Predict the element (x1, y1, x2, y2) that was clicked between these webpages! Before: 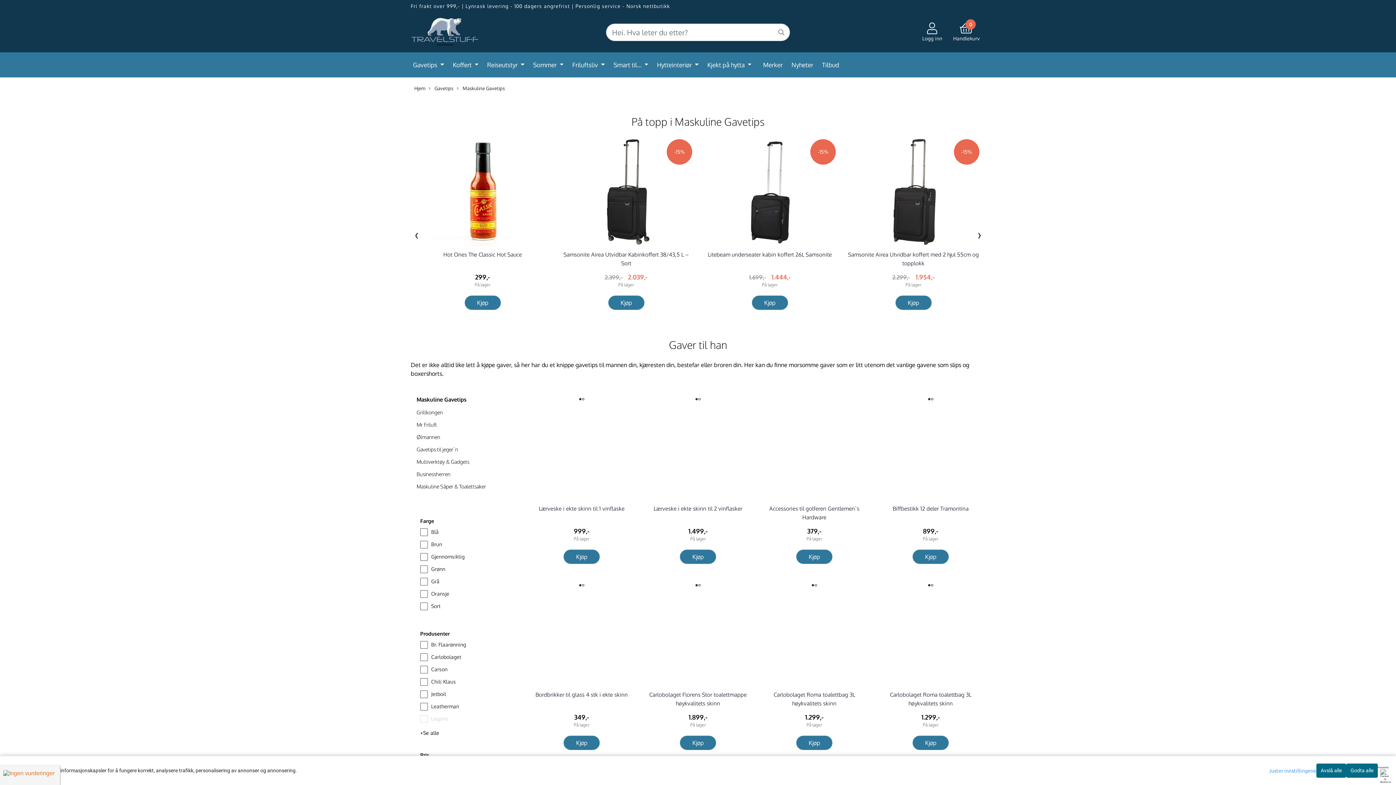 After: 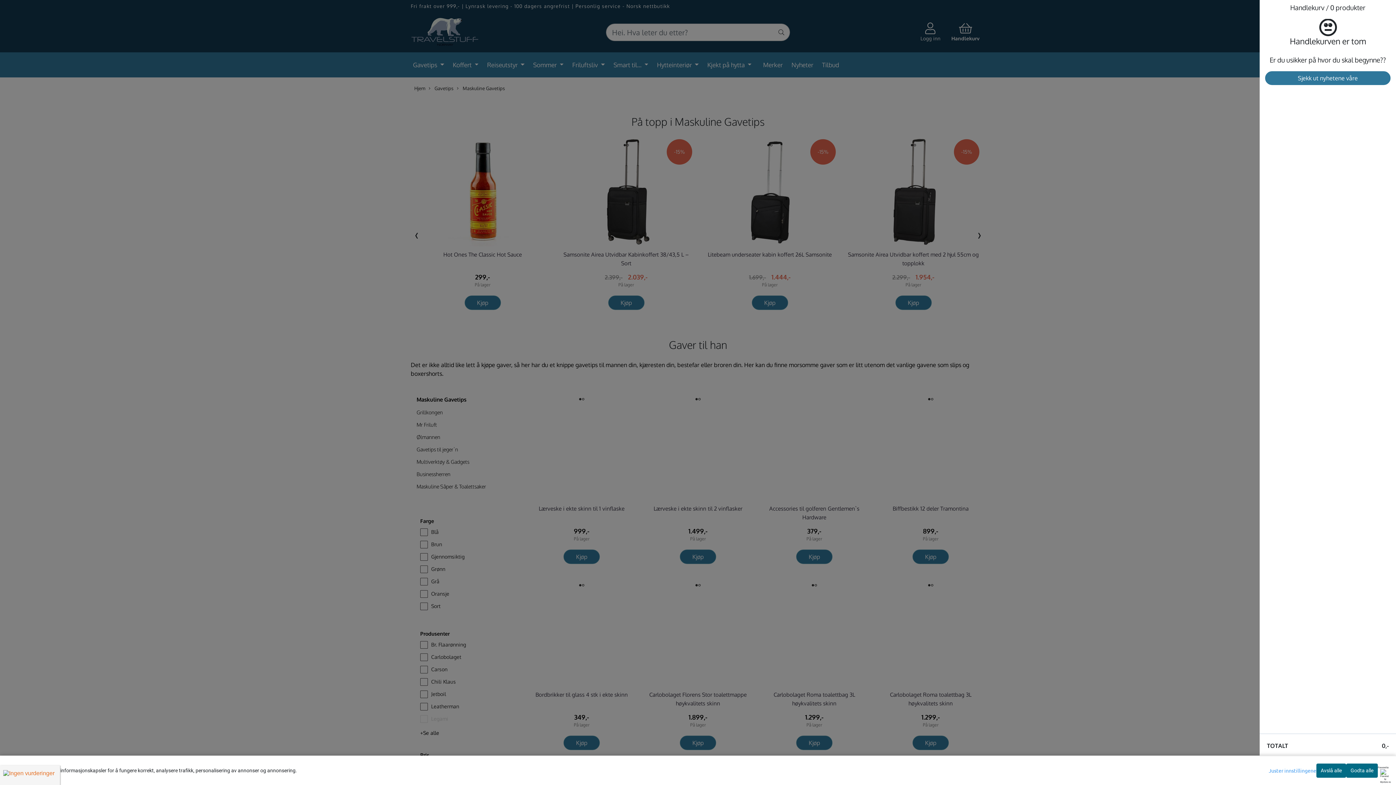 Action: label: 0
Handlekurv bbox: (947, 22, 985, 42)